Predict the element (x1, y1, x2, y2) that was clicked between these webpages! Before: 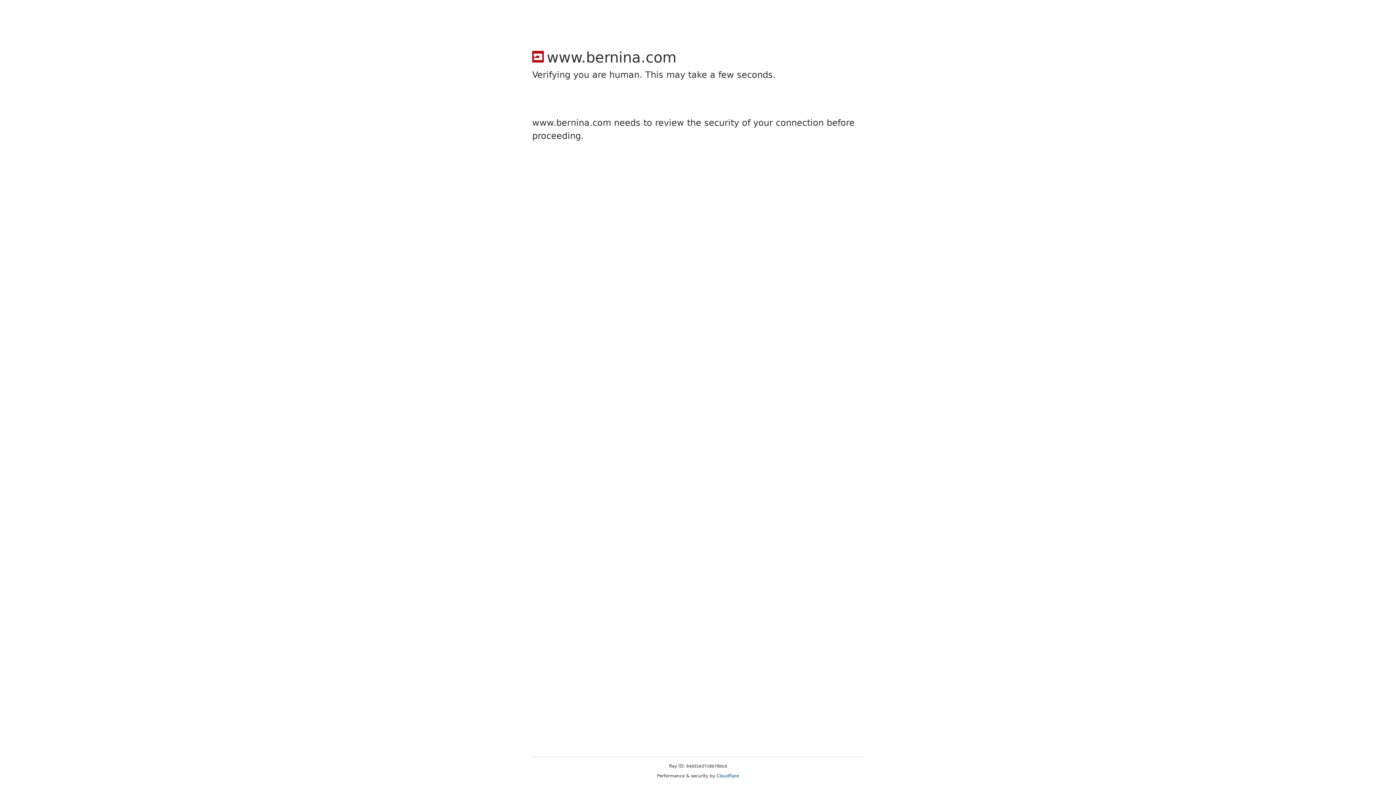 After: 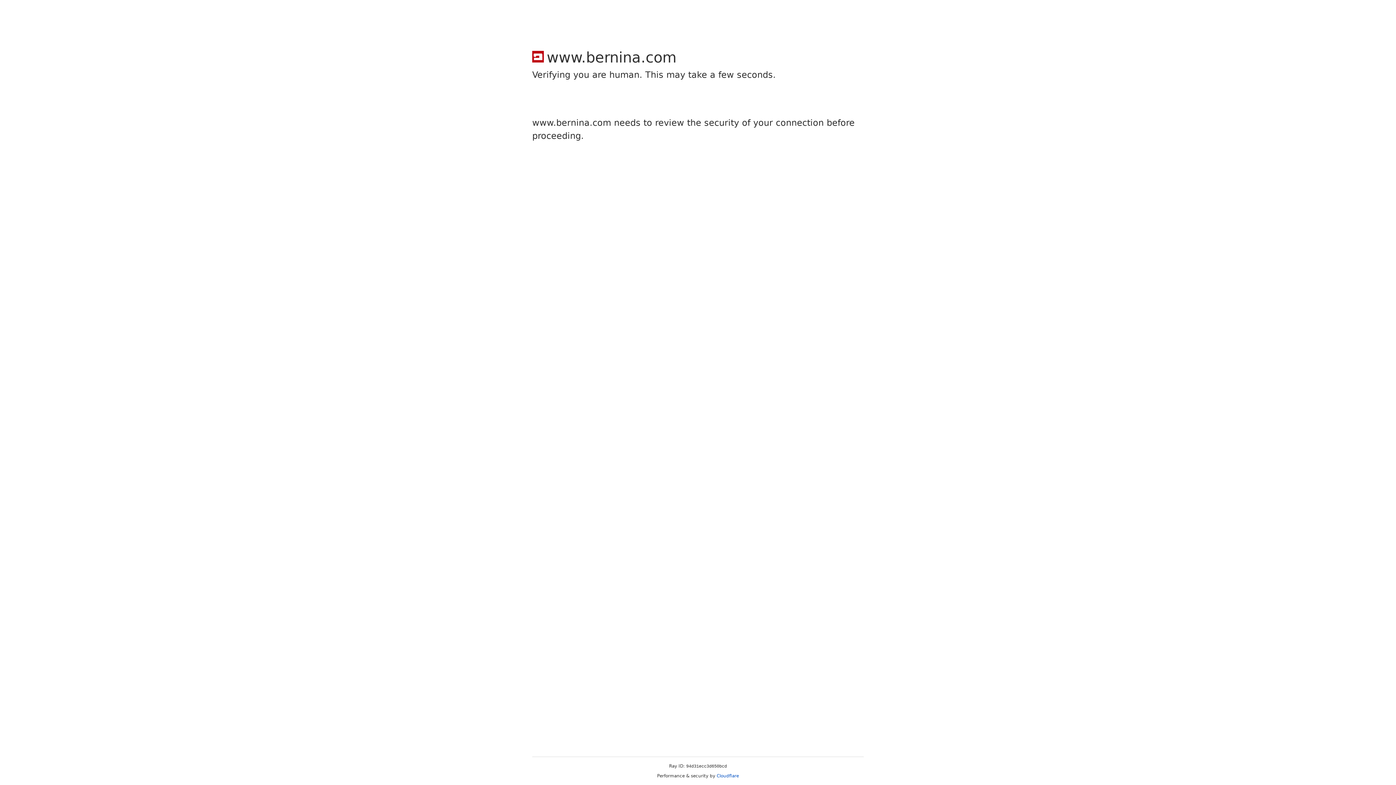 Action: label: Cloudflare bbox: (716, 773, 739, 778)